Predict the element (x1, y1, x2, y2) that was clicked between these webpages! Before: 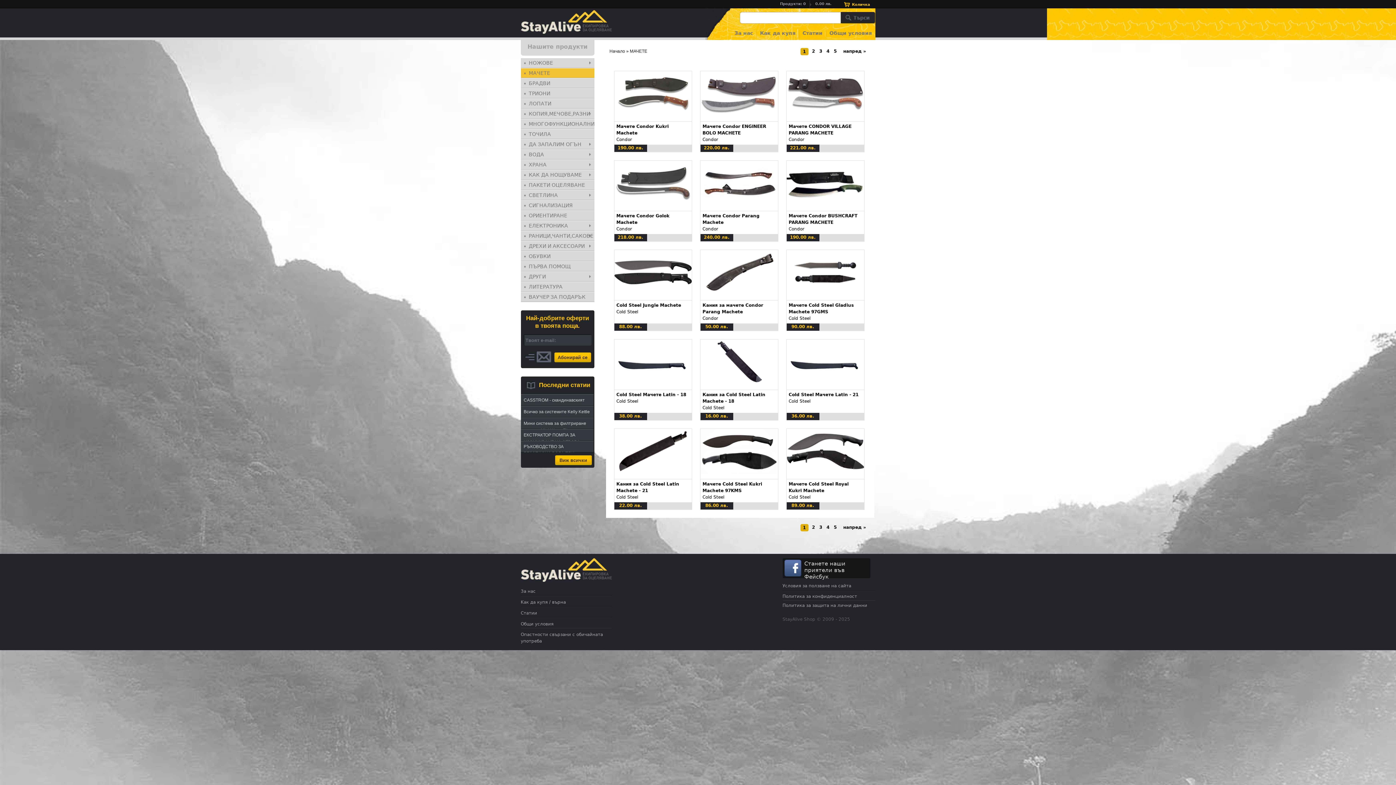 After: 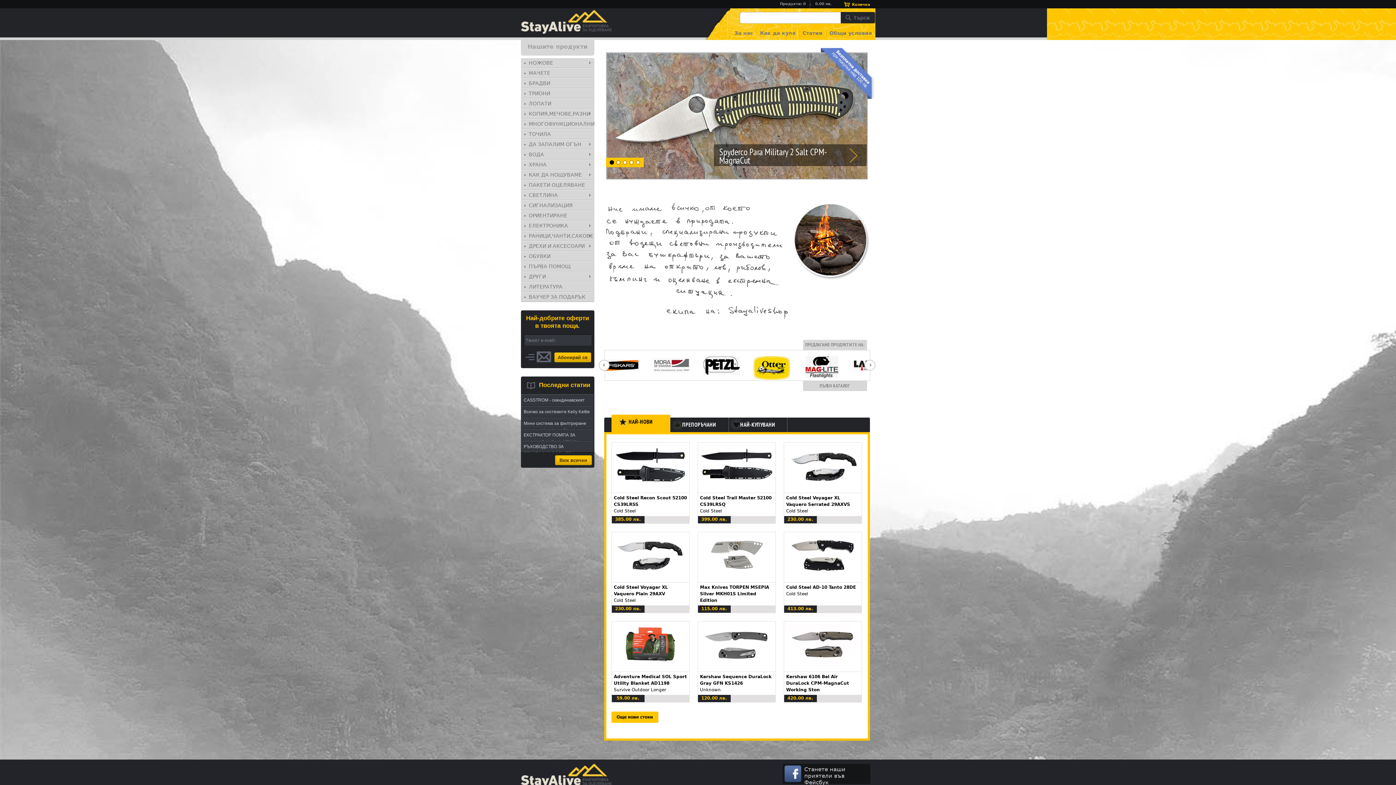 Action: label: Абонирай се bbox: (554, 352, 591, 362)